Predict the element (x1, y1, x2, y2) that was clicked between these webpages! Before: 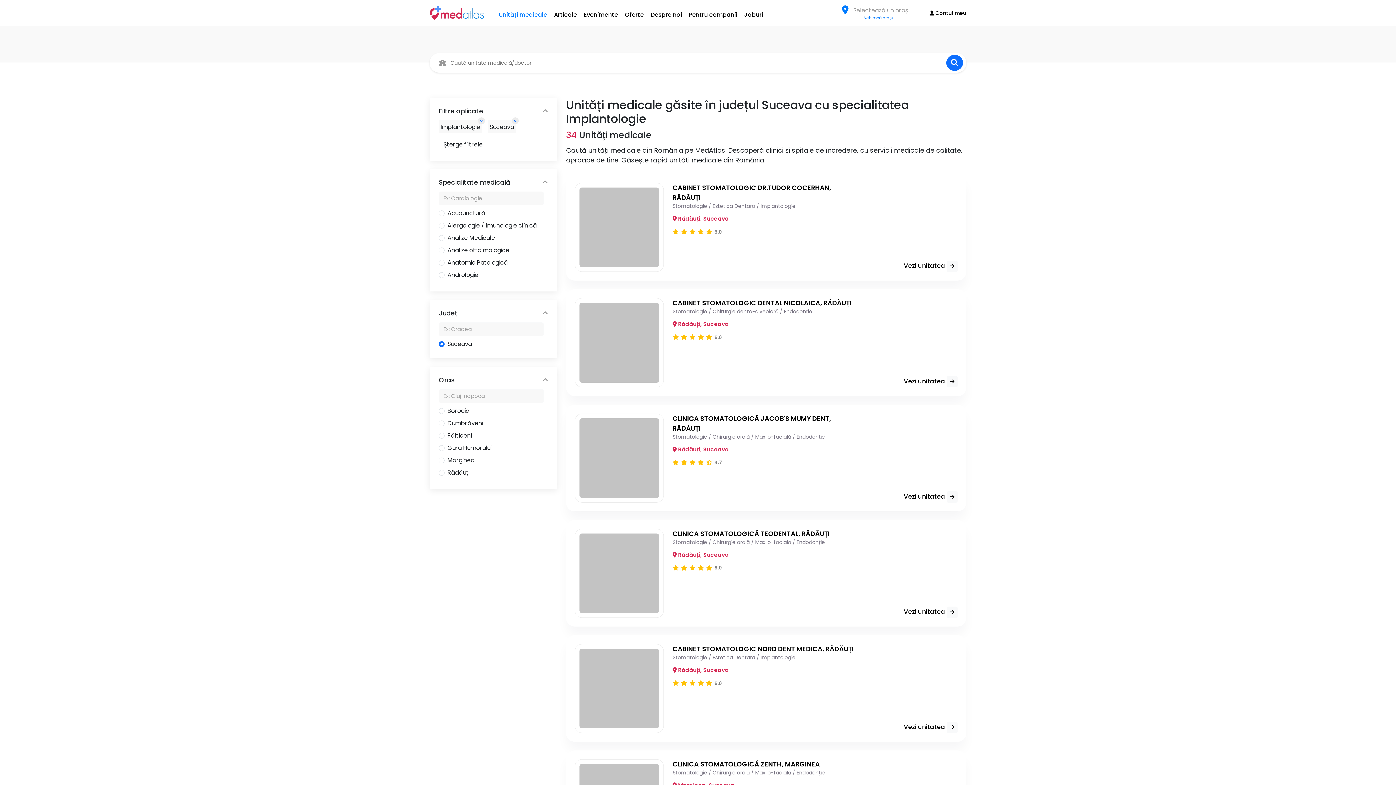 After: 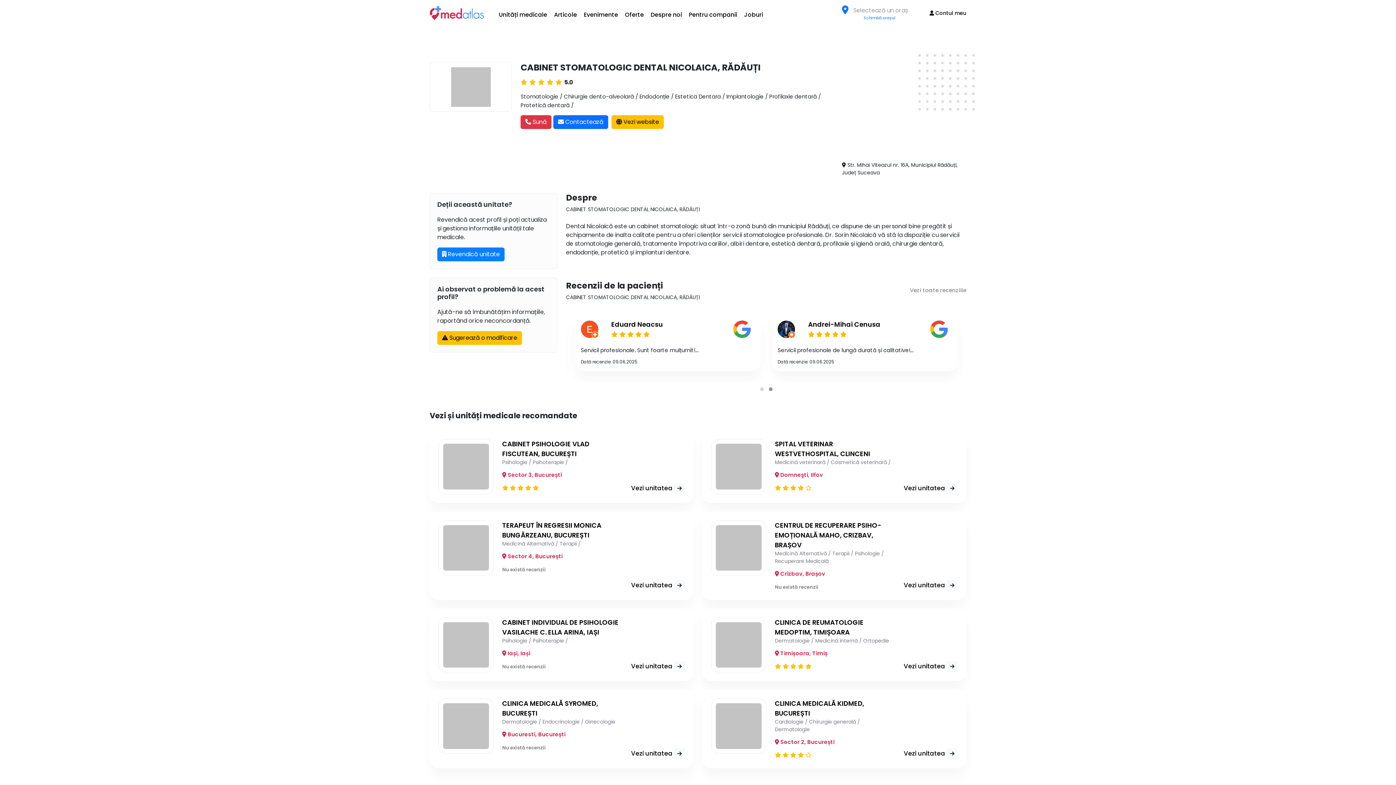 Action: bbox: (574, 338, 664, 346)